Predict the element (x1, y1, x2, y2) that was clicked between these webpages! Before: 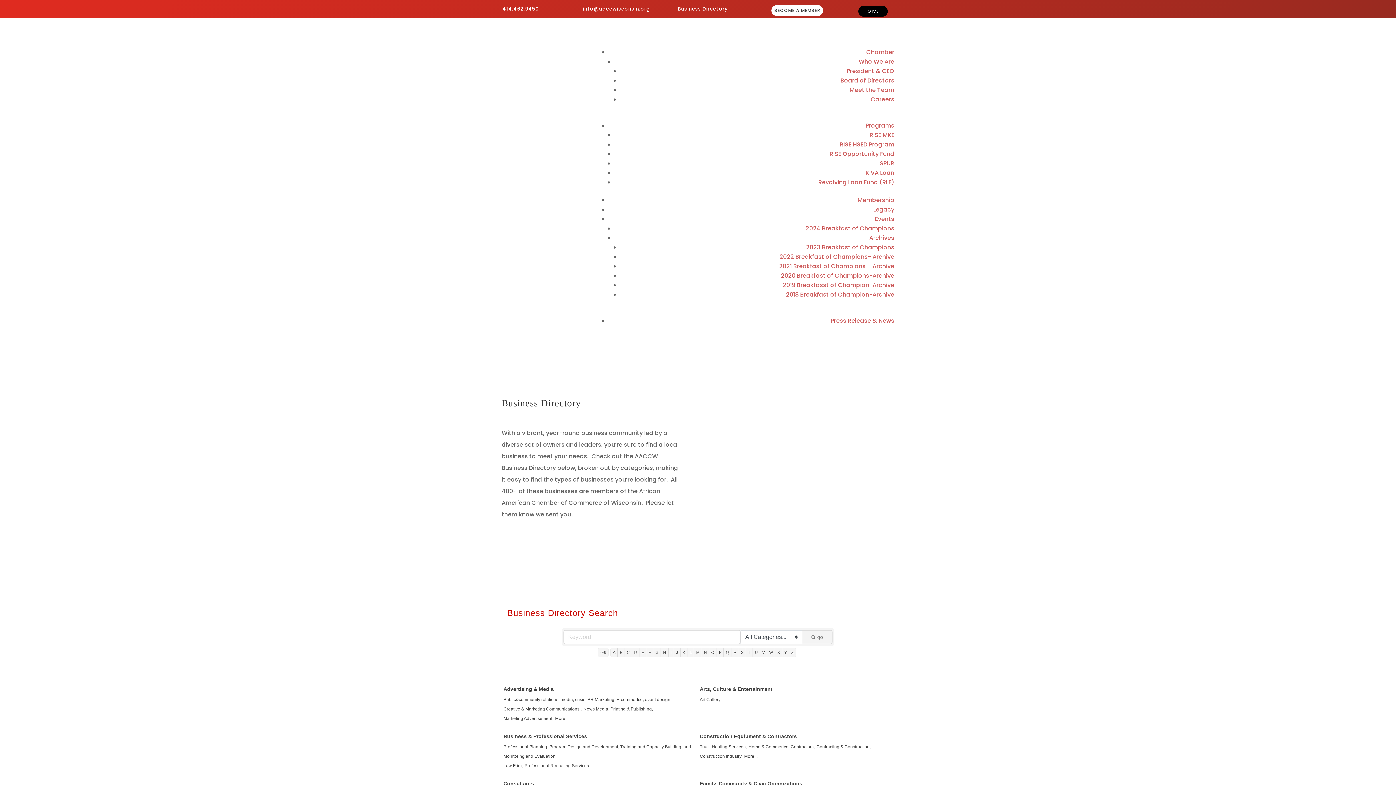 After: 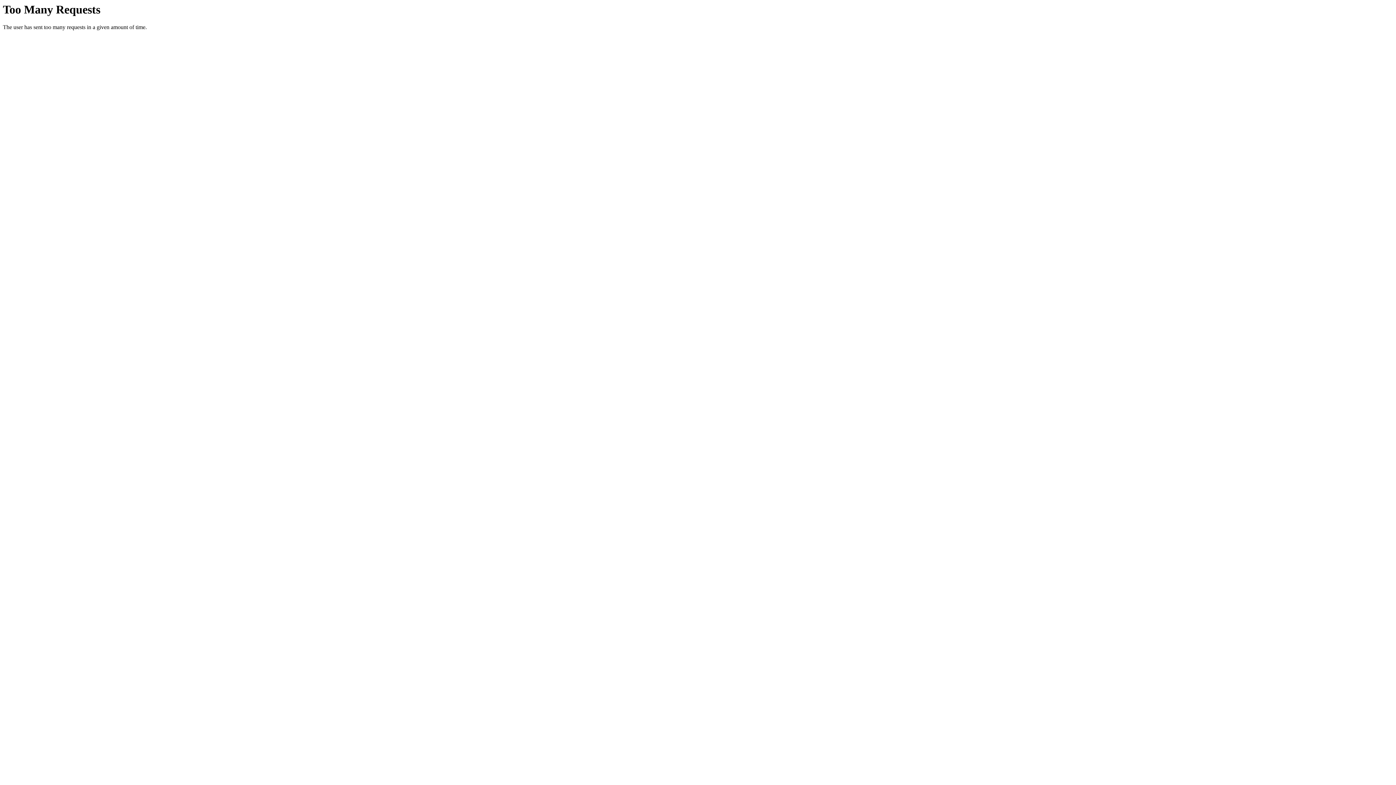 Action: bbox: (866, 48, 894, 56) label: Chamber